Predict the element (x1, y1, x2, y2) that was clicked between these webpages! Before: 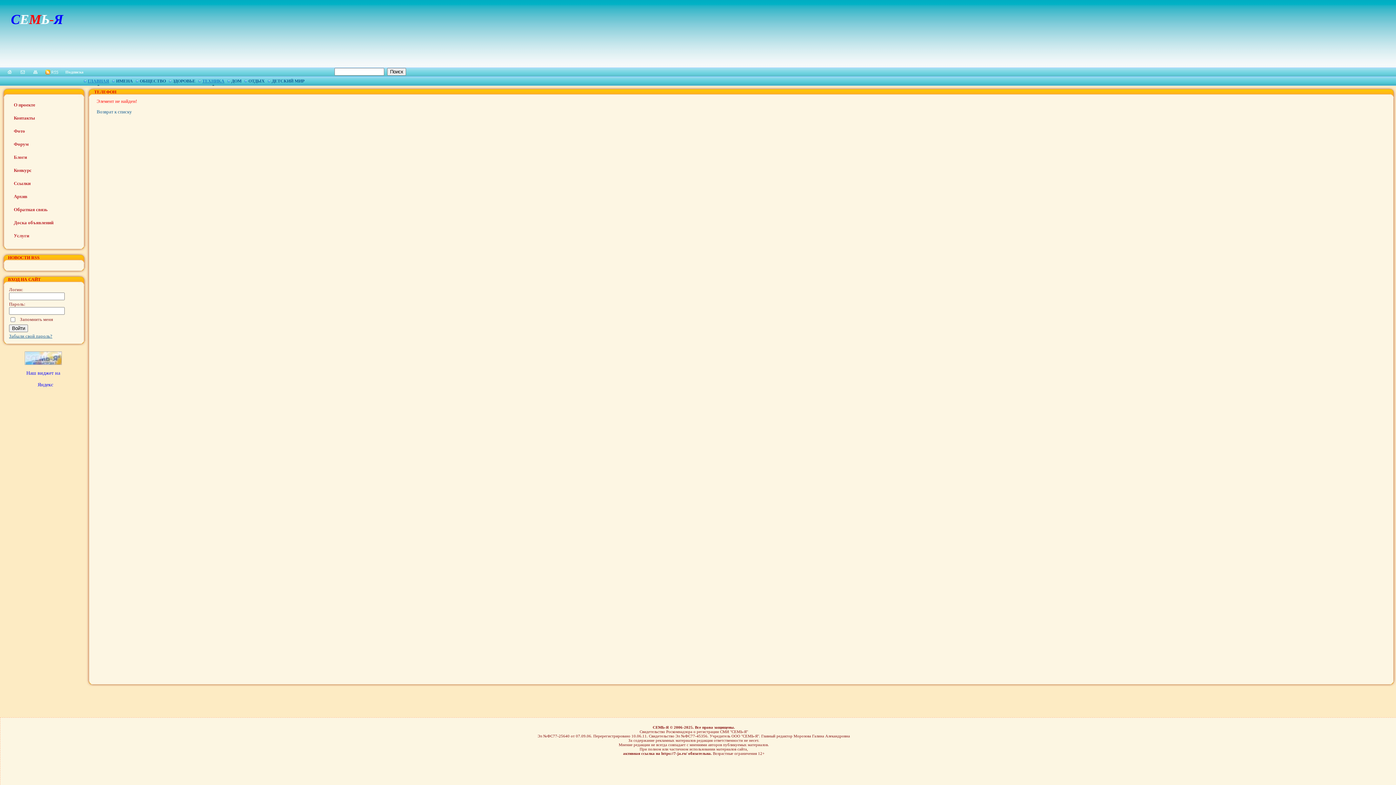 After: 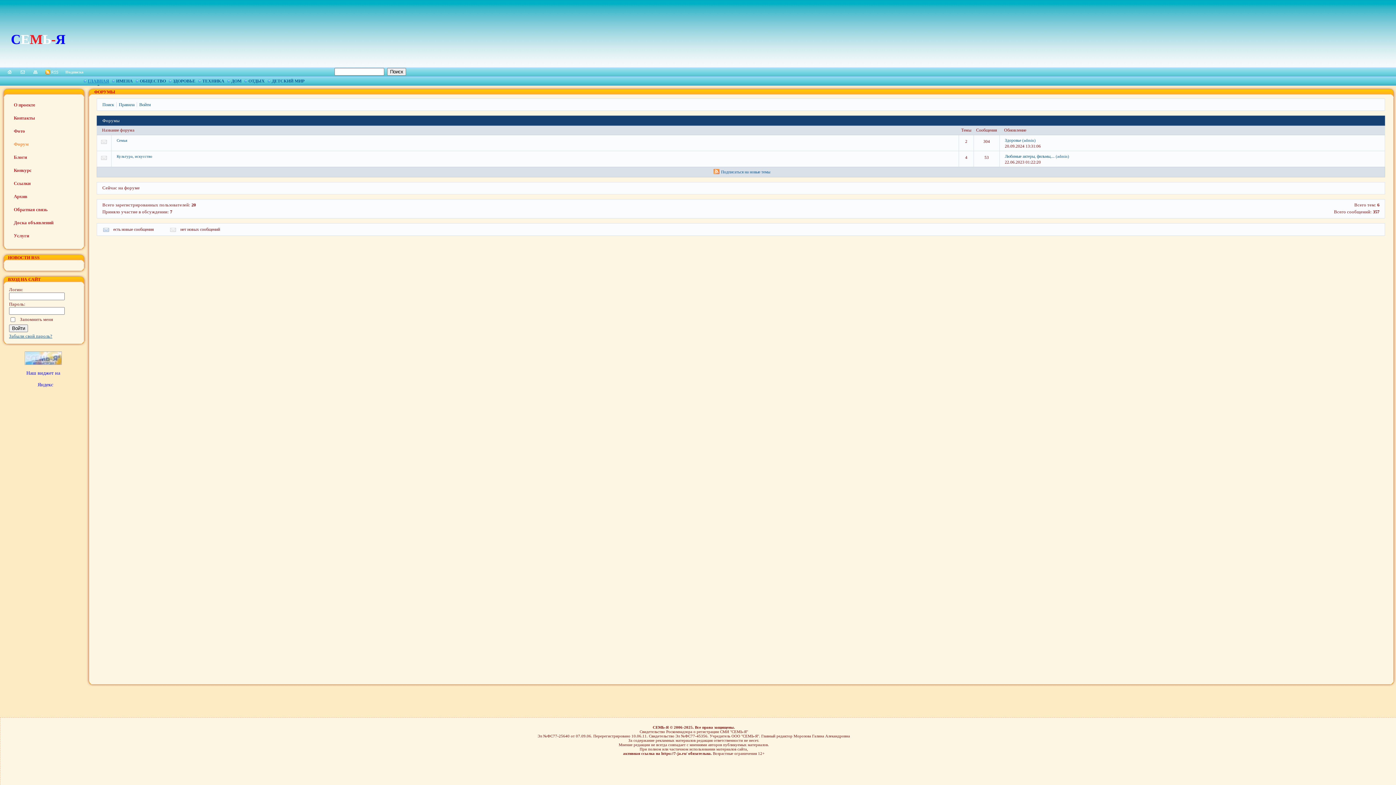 Action: bbox: (13, 141, 28, 146) label: Форум